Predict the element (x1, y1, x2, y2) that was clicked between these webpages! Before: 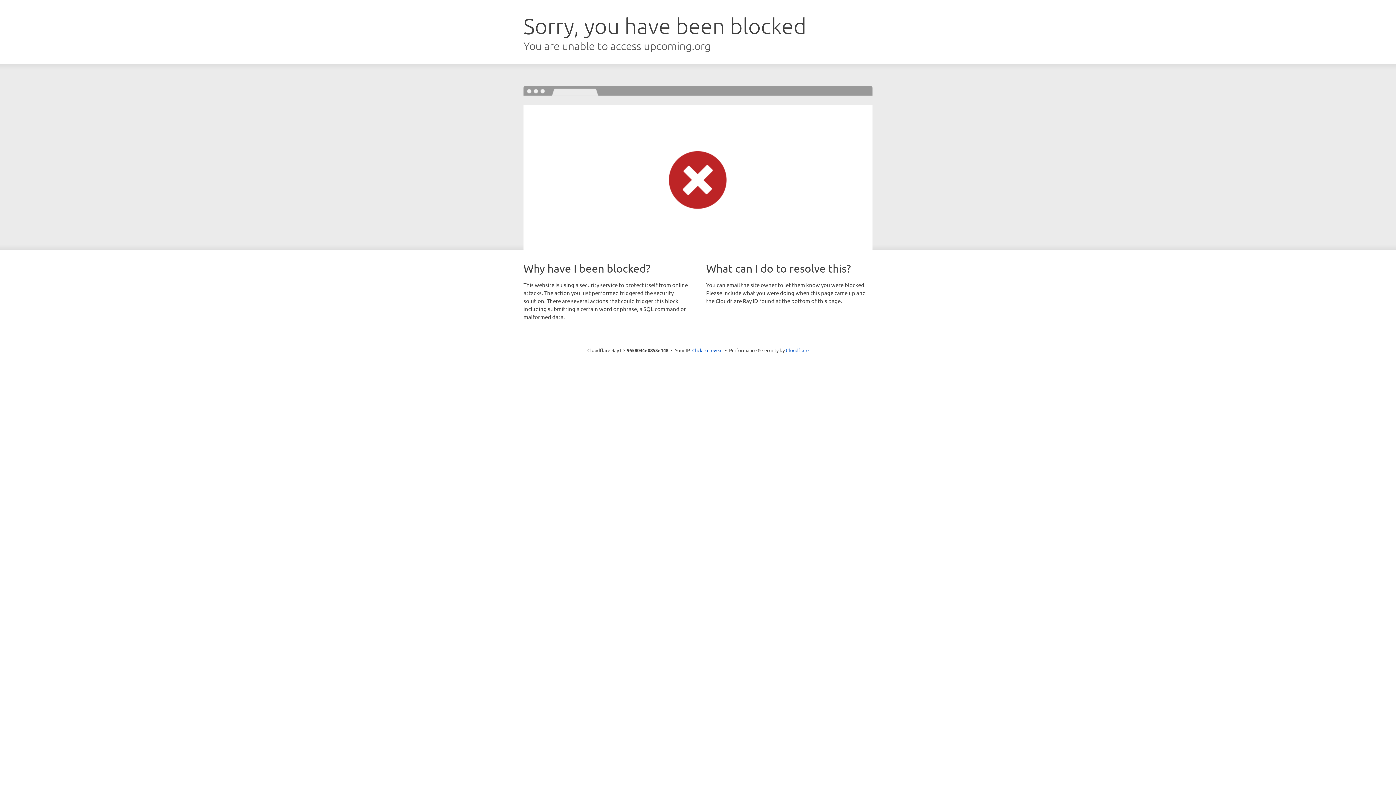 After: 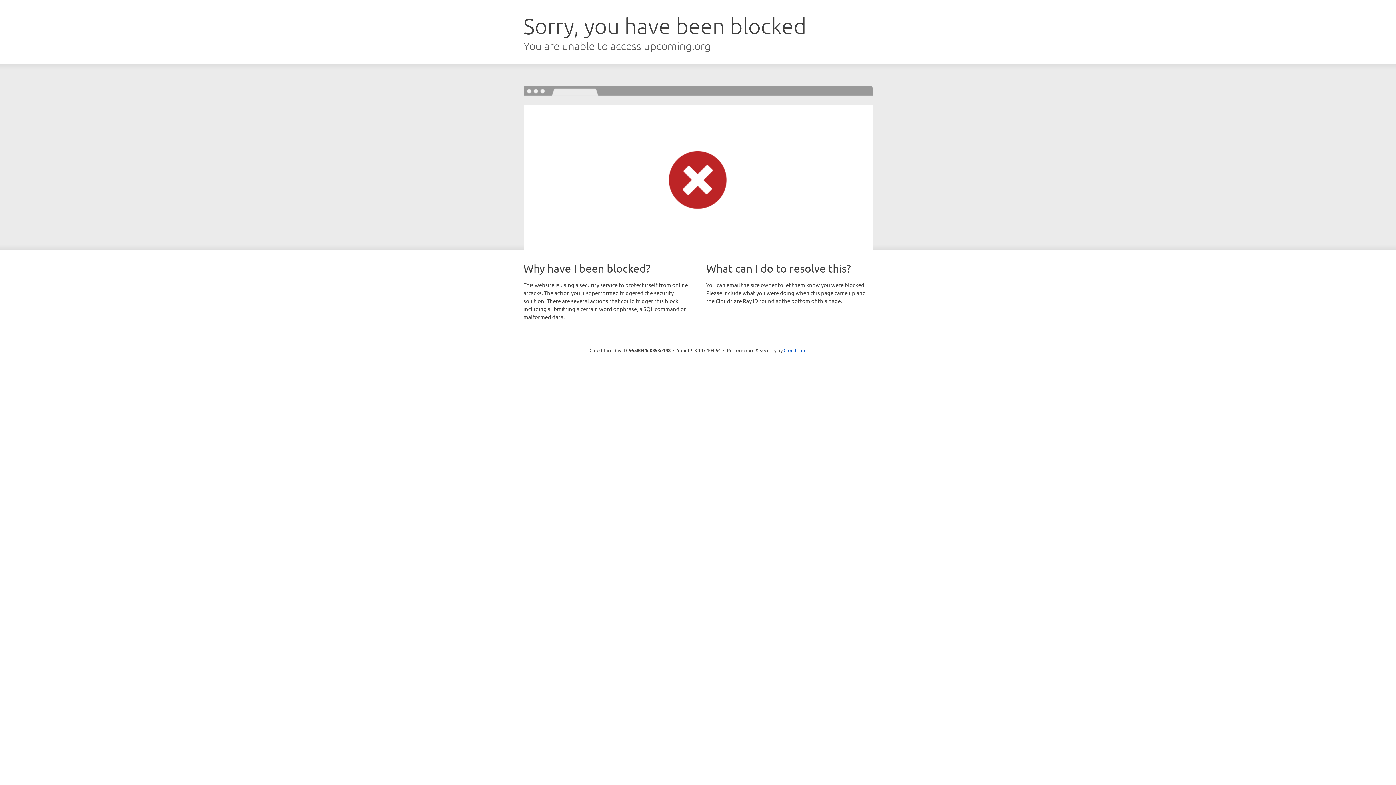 Action: bbox: (692, 346, 722, 353) label: Click to reveal